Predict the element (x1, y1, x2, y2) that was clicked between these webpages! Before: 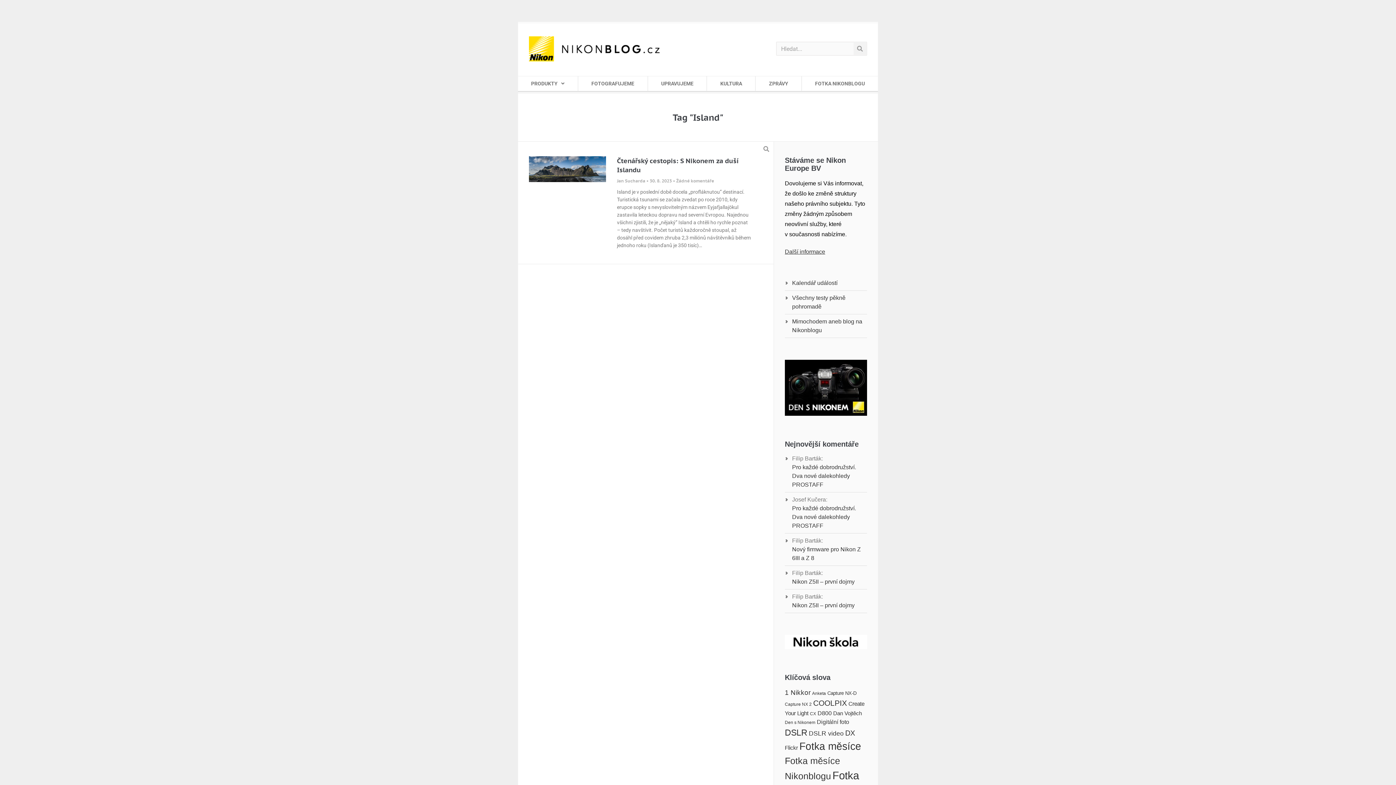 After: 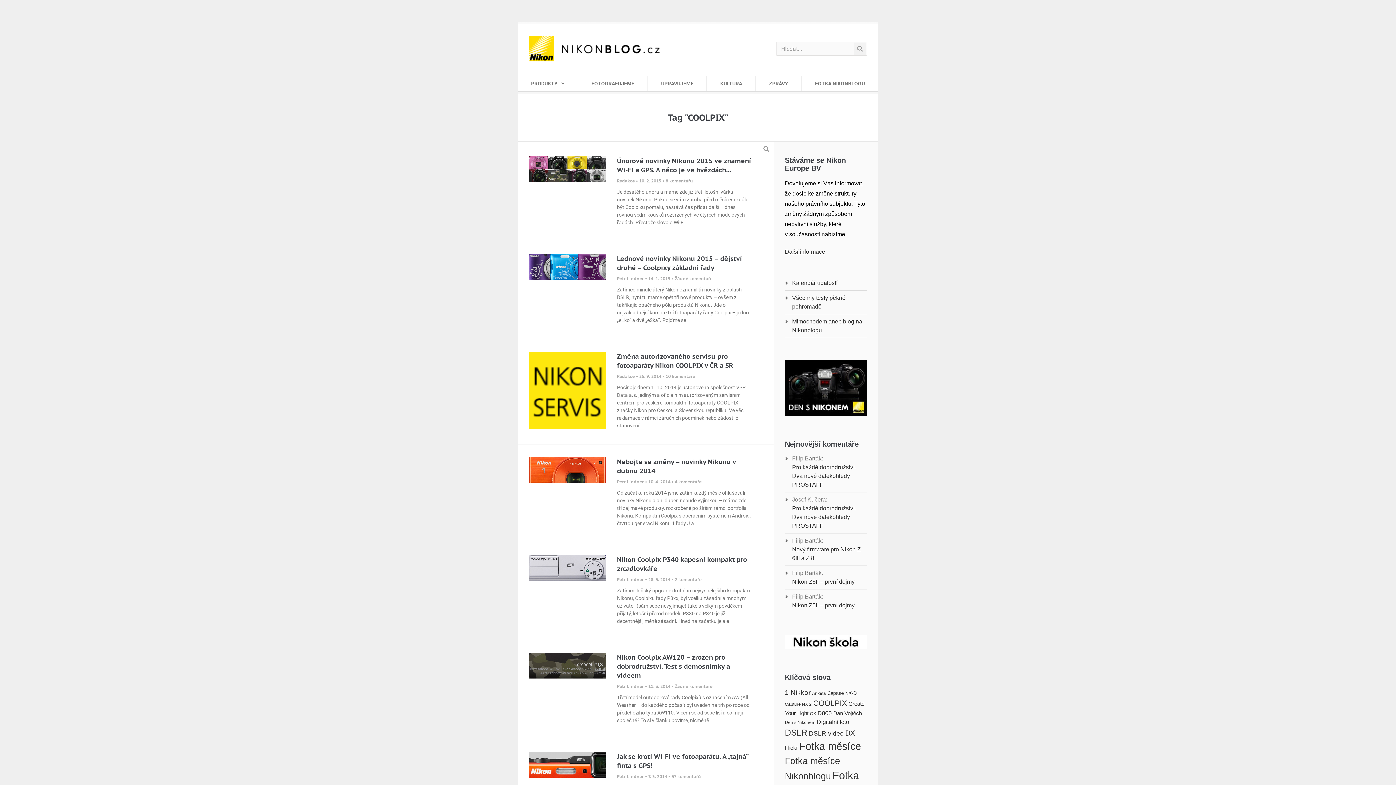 Action: bbox: (813, 699, 847, 707) label: COOLPIX (42 položek)